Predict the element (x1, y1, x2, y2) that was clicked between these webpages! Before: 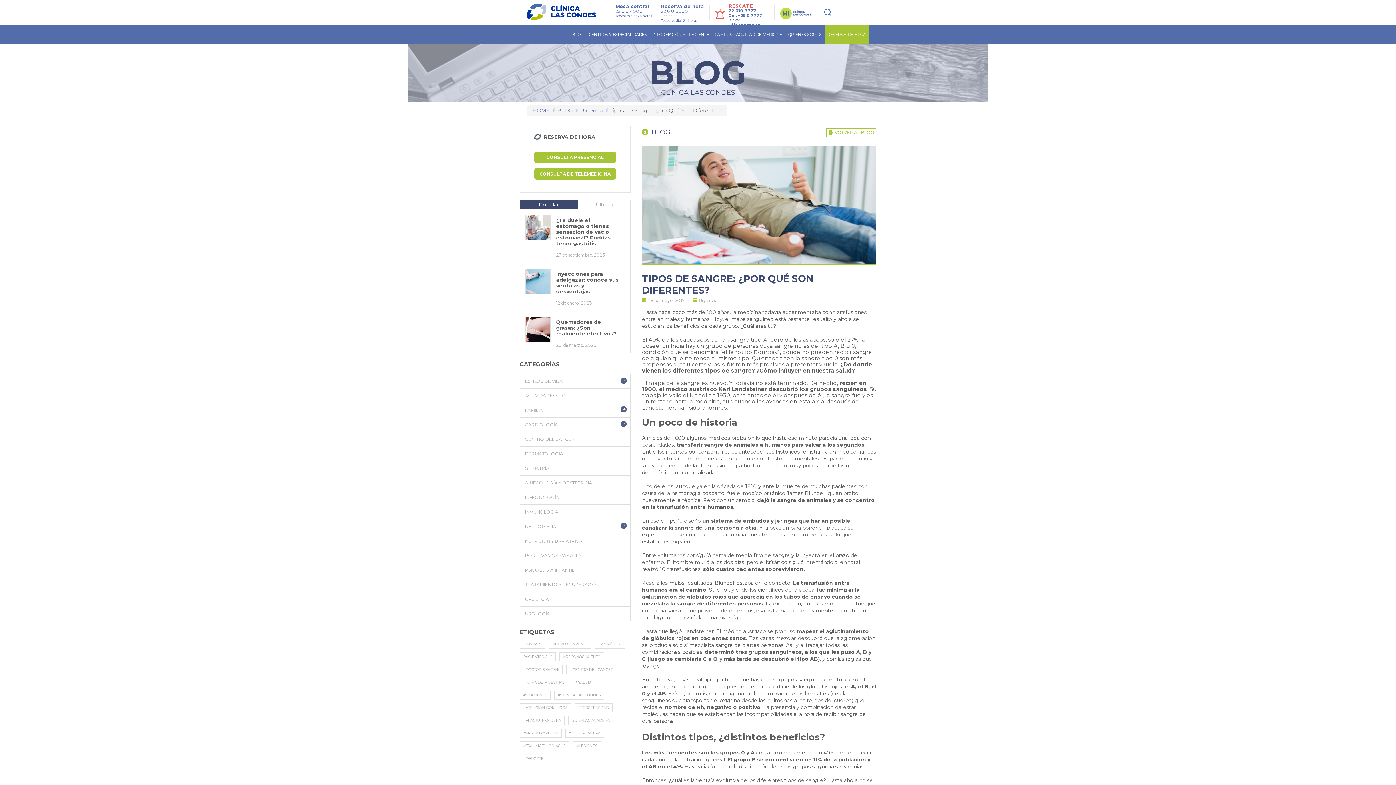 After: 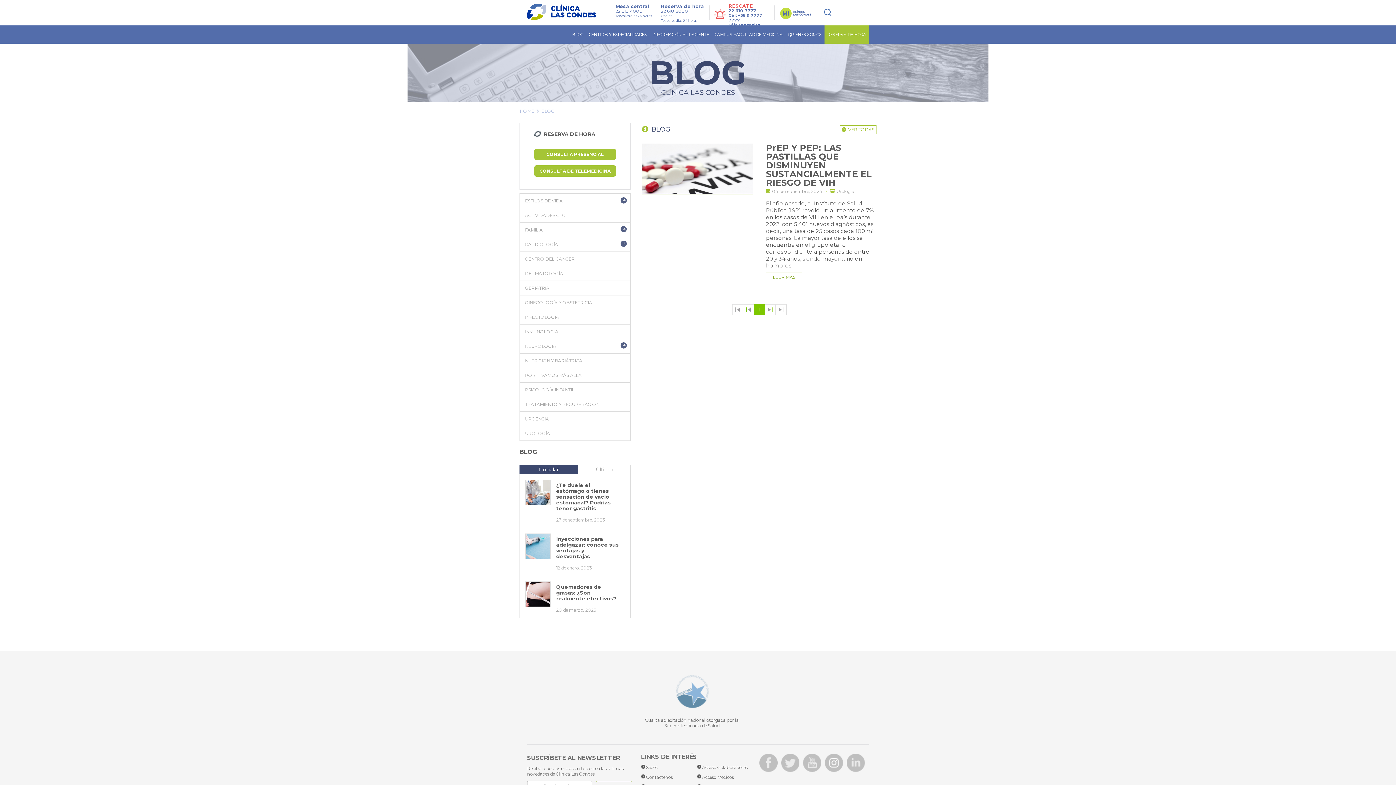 Action: bbox: (520, 490, 630, 504) label: INFECTOLOGÍA